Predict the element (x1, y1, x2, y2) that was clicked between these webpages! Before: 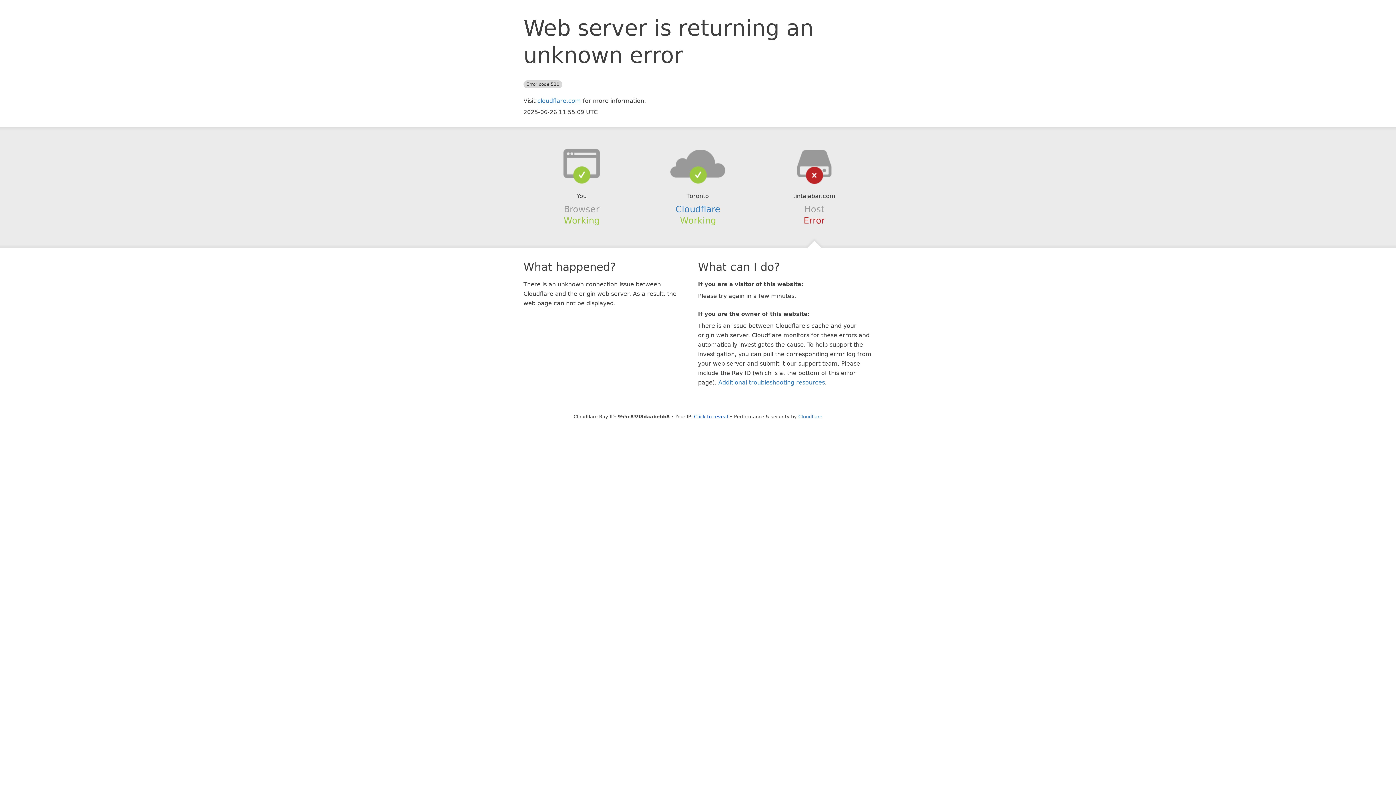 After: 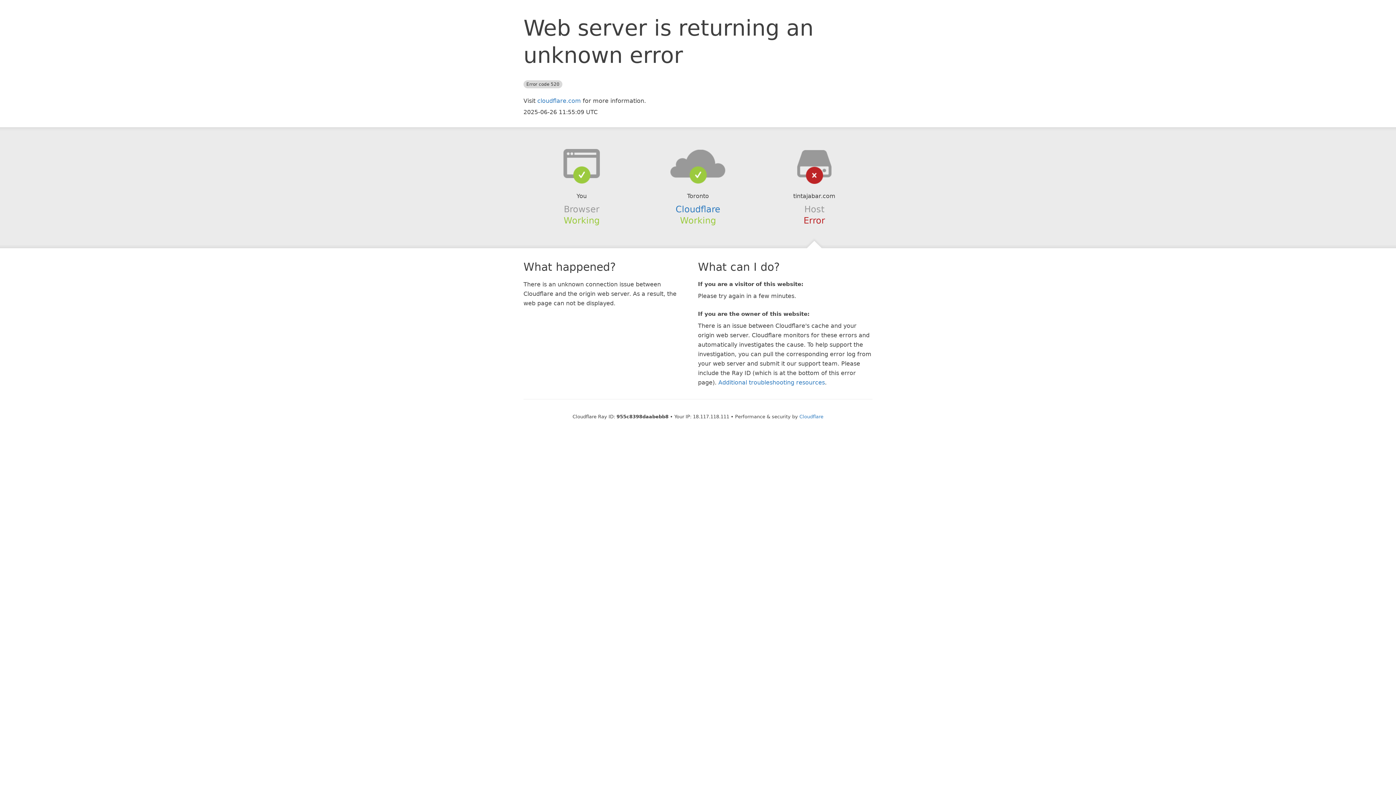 Action: label: Click to reveal bbox: (694, 414, 728, 419)